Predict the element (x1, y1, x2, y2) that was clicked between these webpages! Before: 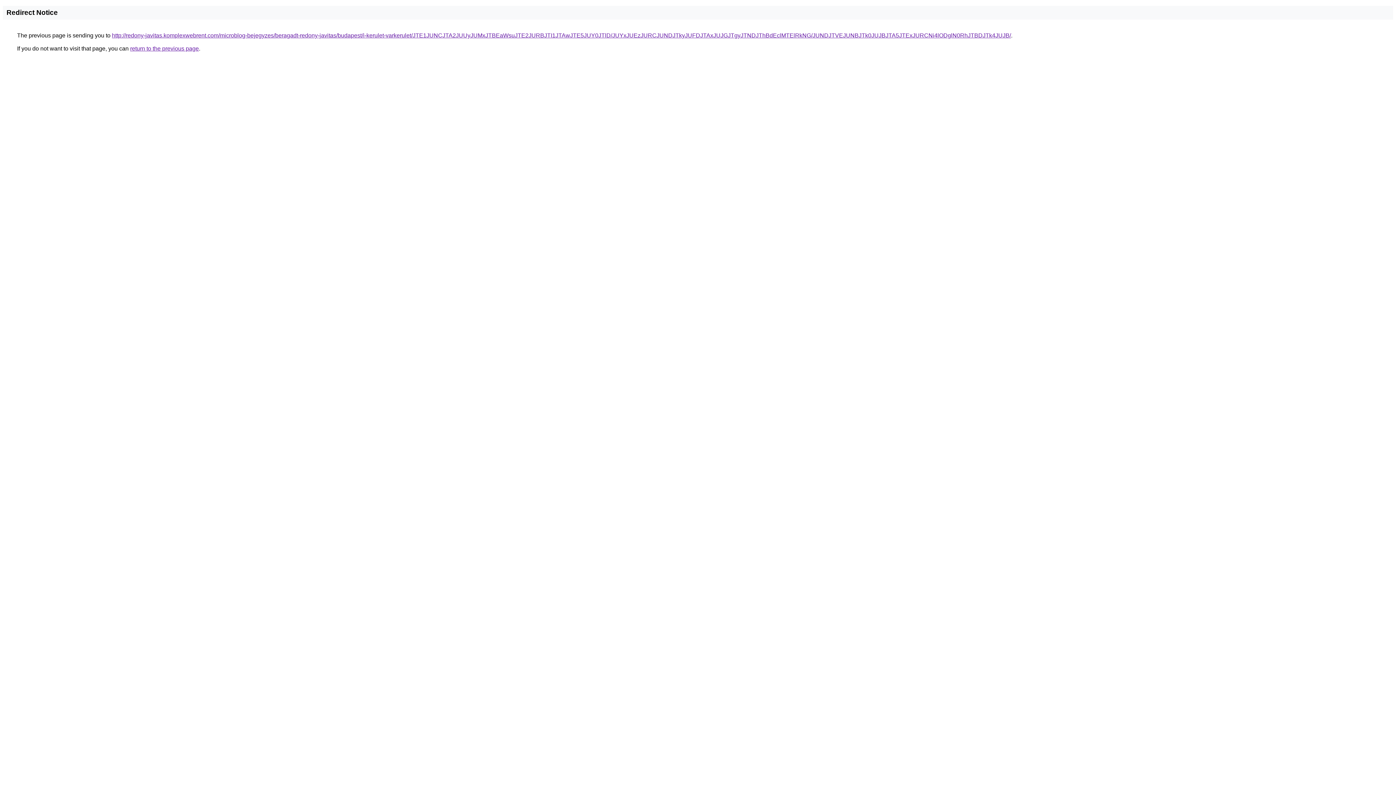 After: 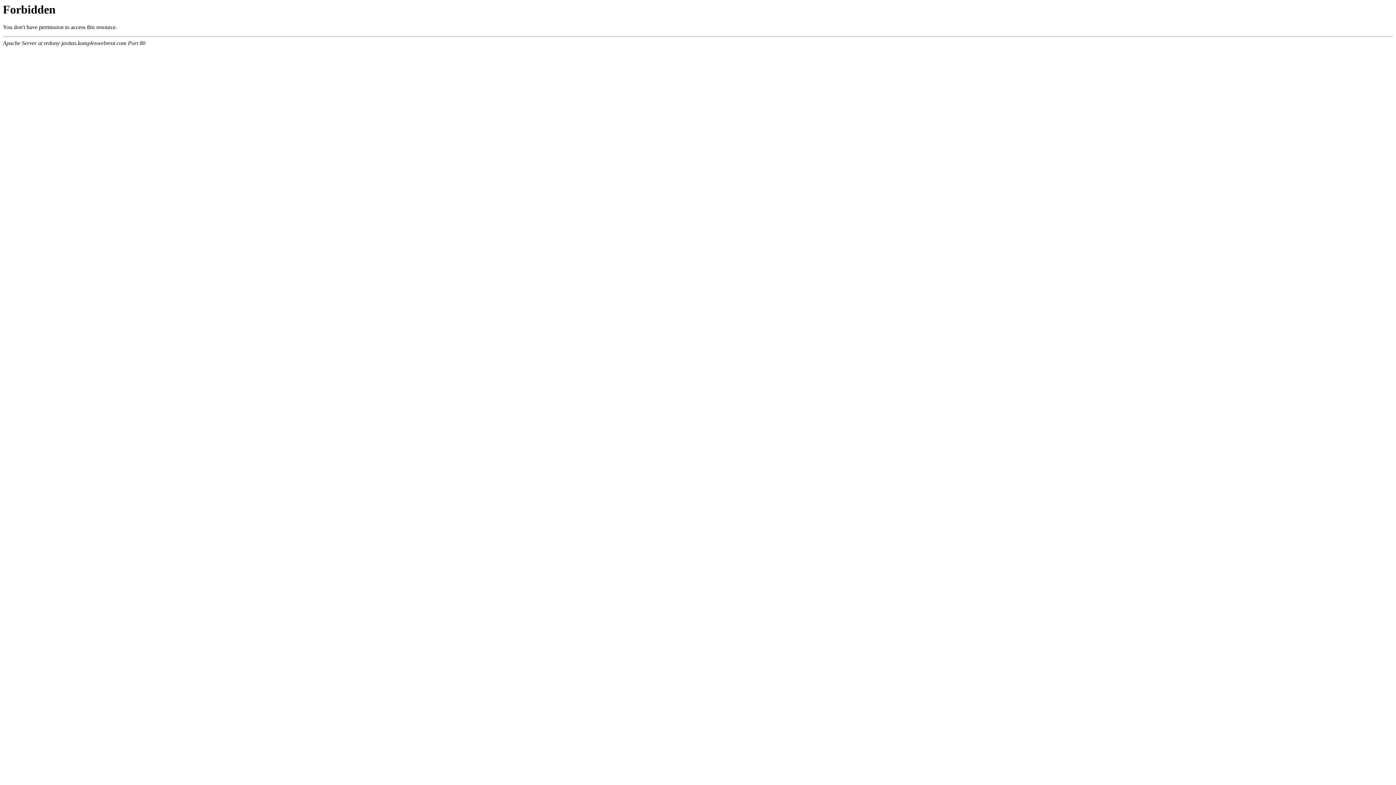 Action: bbox: (112, 32, 1011, 38) label: http://redony-javitas.komplexwebrent.com/microblog-bejegyzes/beragadt-redony-javitas/budapest/i-kerulet-varkerulet/JTE1JUNCJTA2JUUyJUMxJTBEaWsuJTE2JURBJTI1JTAwJTE5JUY0JTlD/JUYxJUEzJURCJUNDJTkyJUFDJTAxJUJGJTgyJTNDJThBdEclMTElRkNG/JUNDJTVEJUNBJTk0JUJBJTA5JTExJURCNi4lODglN0RhJTBDJTk4JUJB/